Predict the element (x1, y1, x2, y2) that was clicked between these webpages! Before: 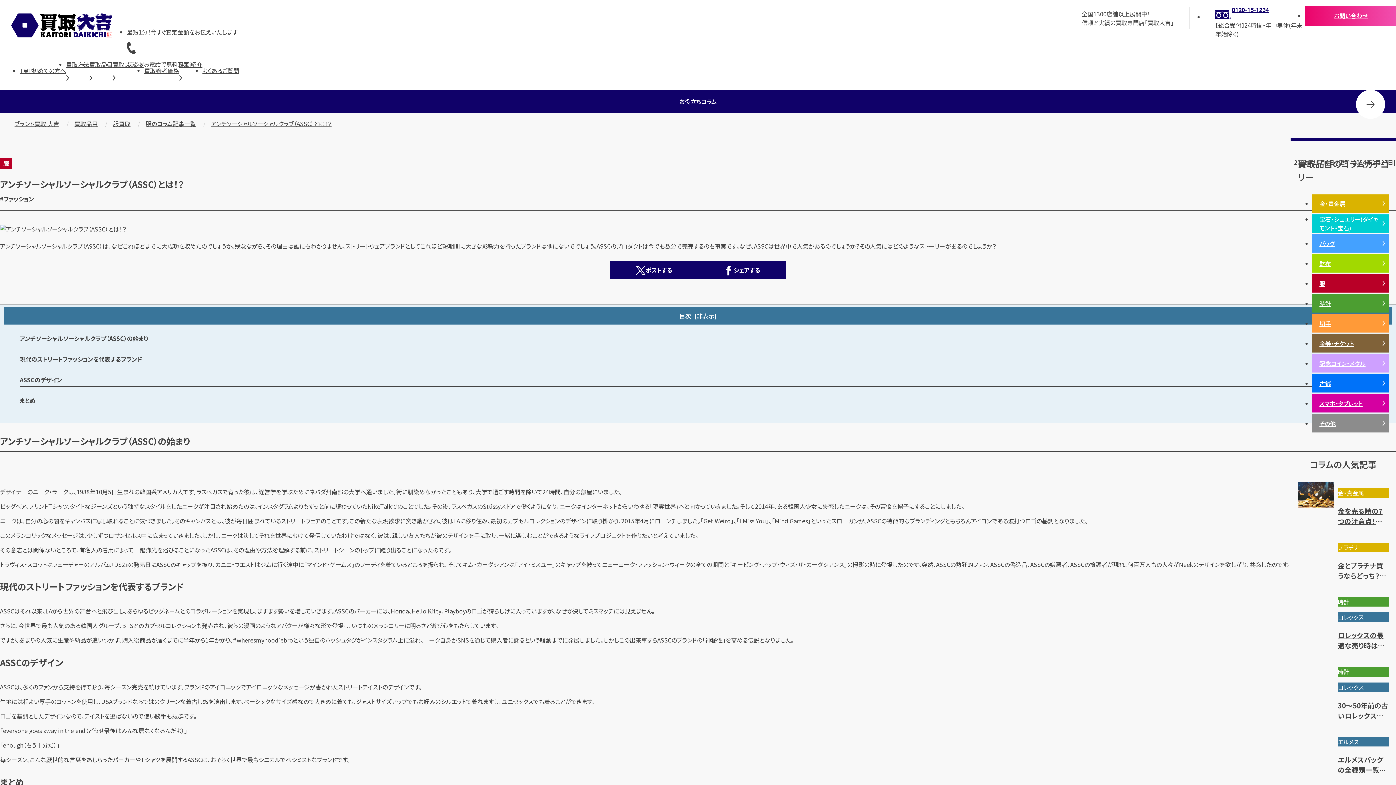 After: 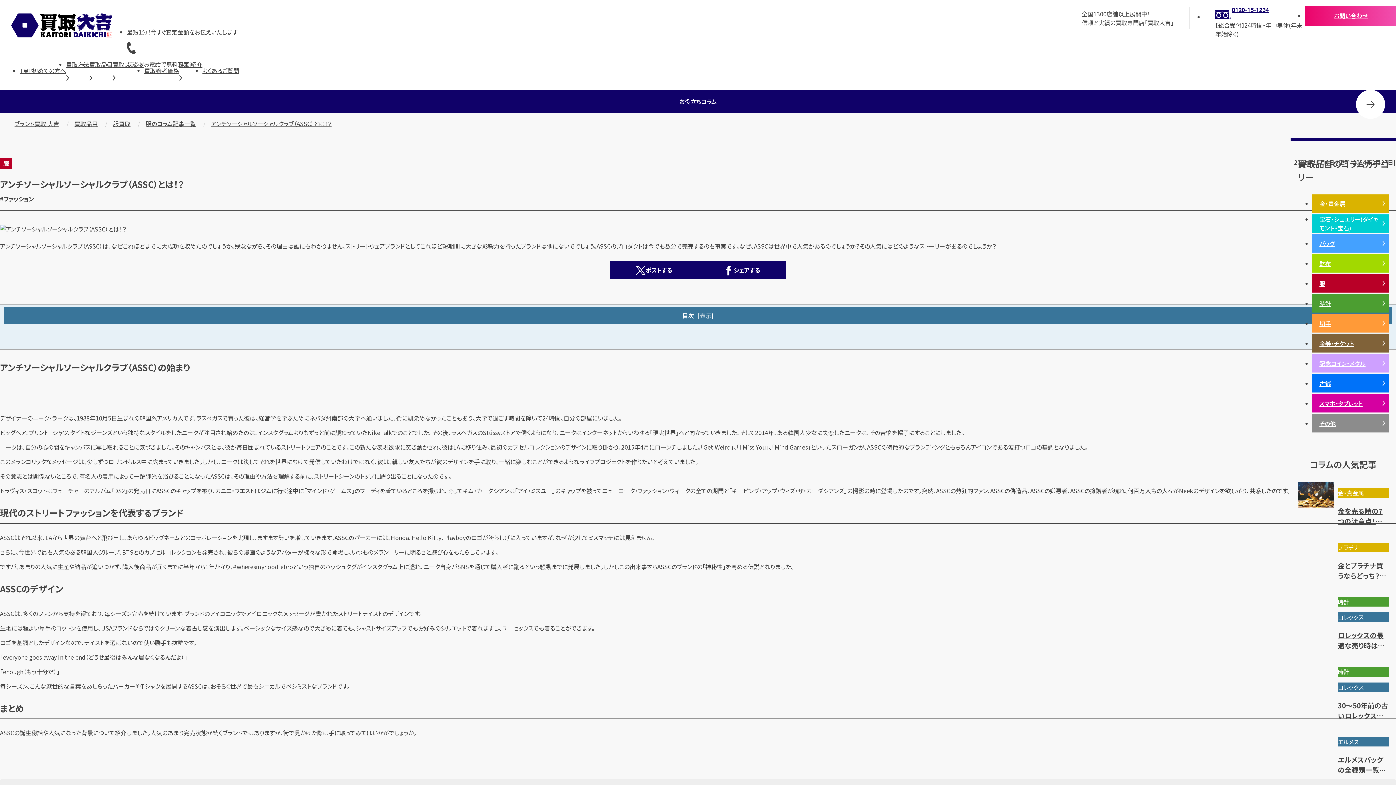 Action: label: 非表示 bbox: (697, 311, 714, 320)